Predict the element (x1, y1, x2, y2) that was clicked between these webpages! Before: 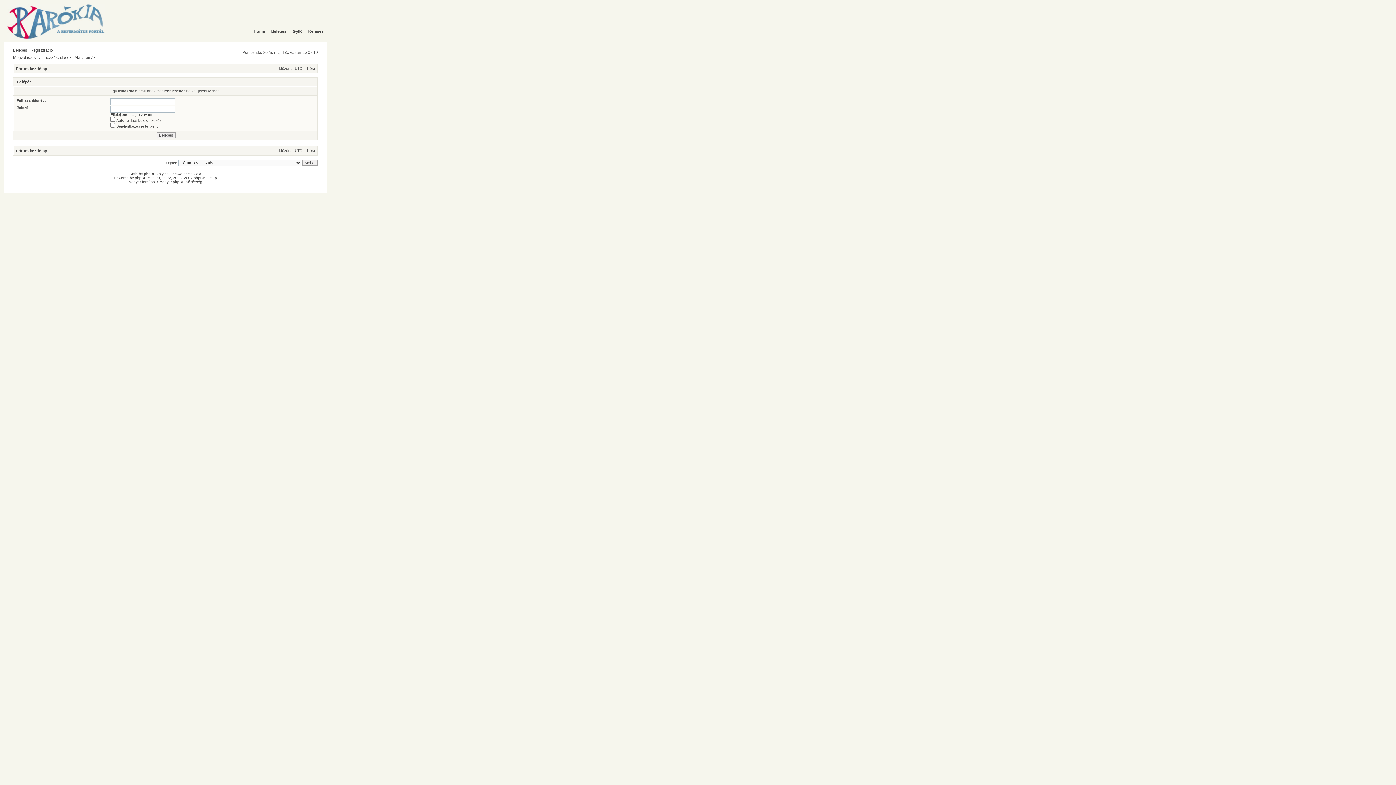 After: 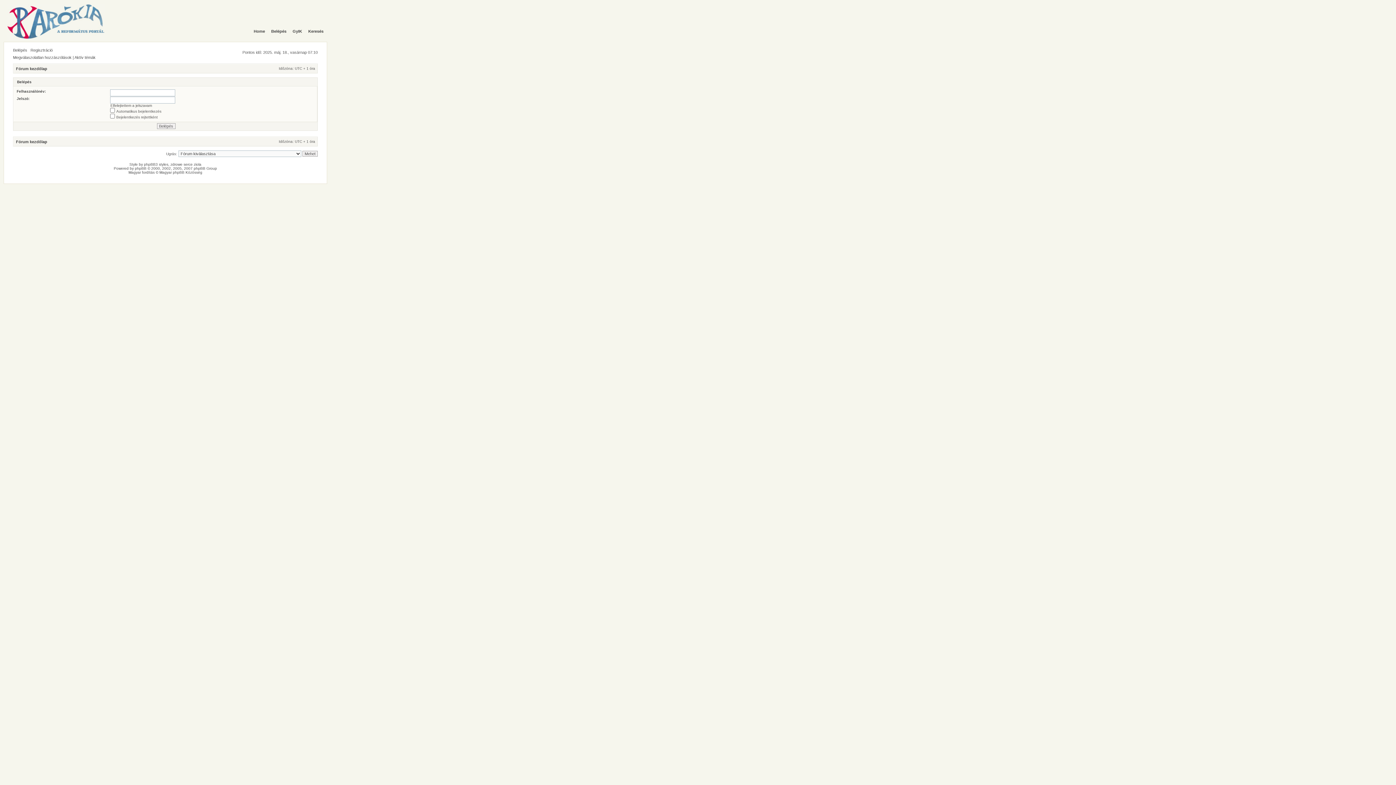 Action: label: Belépés bbox: (268, 27, 289, 34)